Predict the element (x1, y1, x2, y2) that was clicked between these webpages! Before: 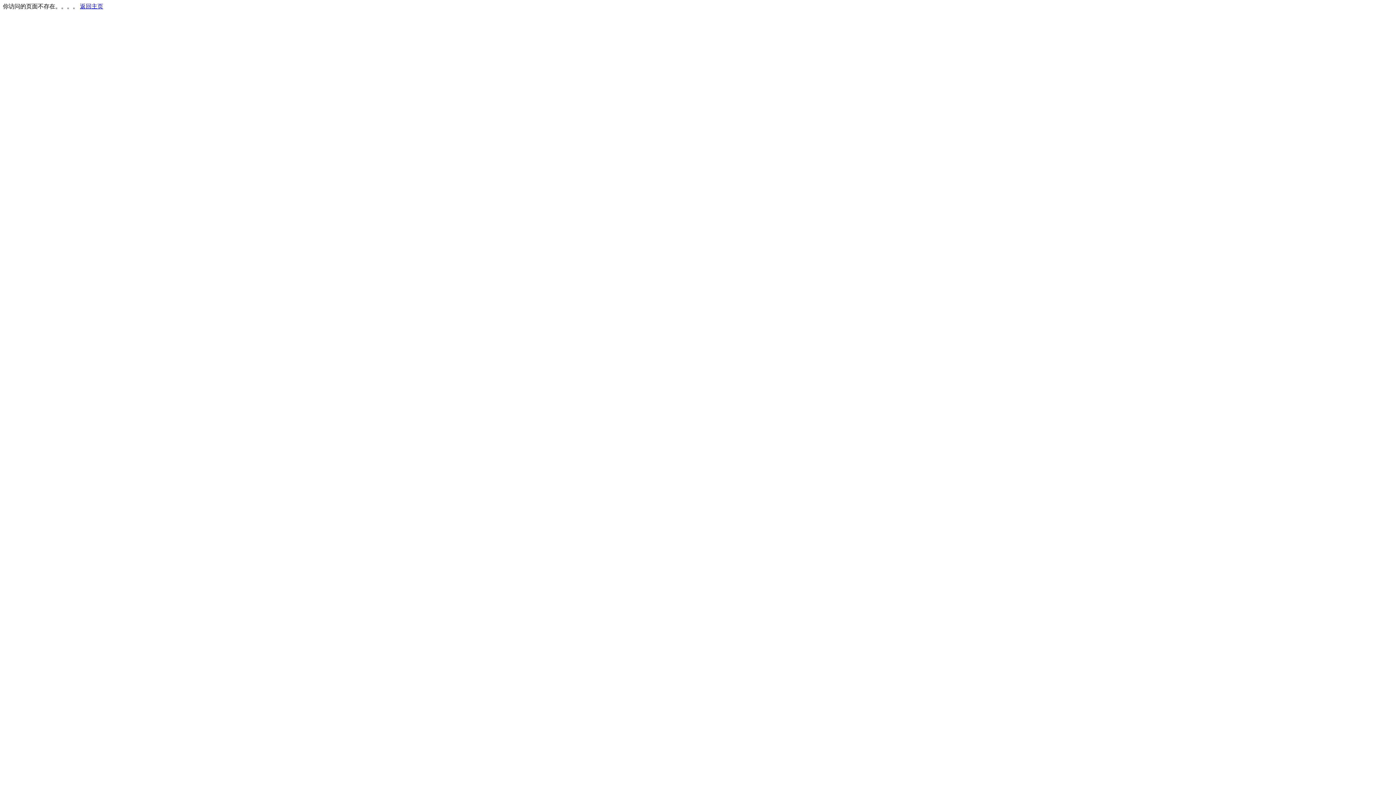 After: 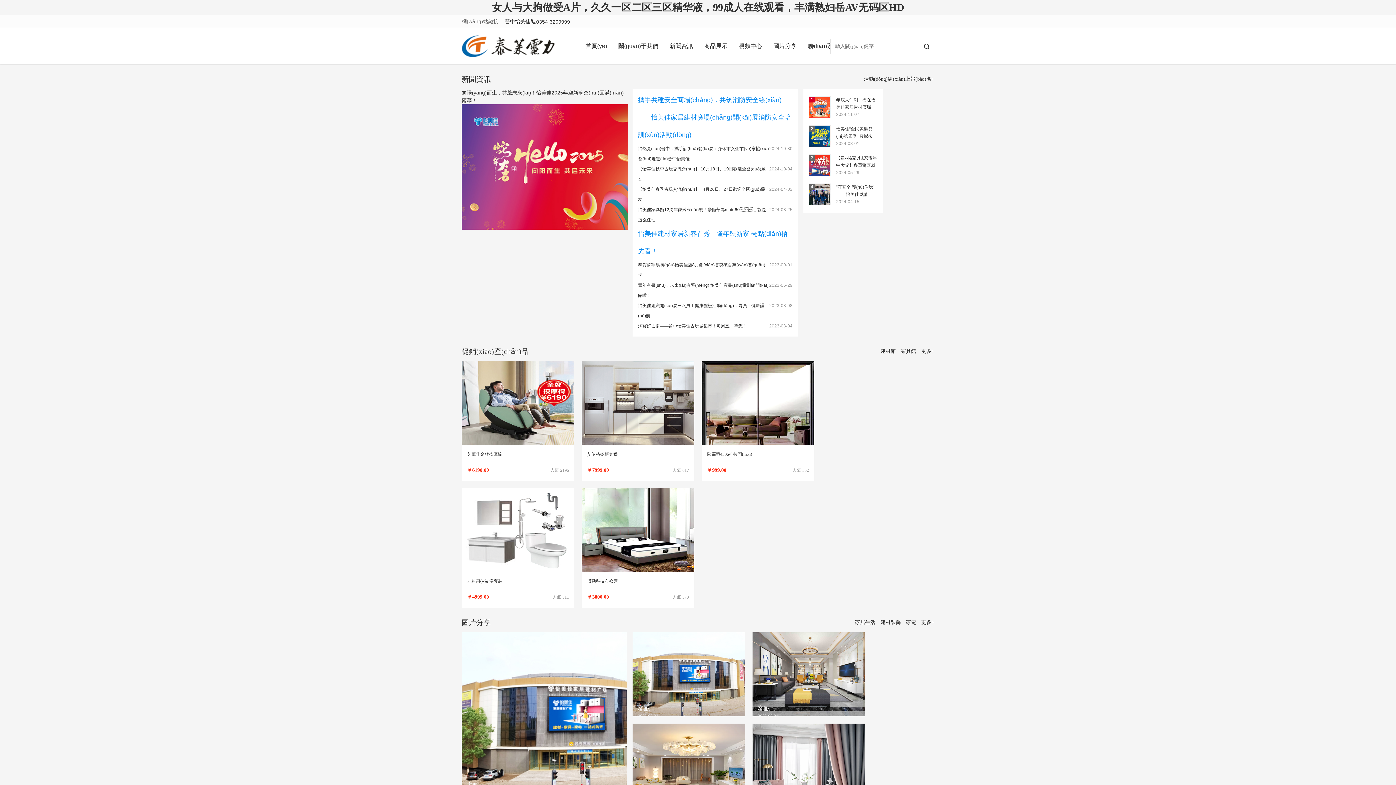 Action: bbox: (80, 3, 103, 9) label: 返回主页